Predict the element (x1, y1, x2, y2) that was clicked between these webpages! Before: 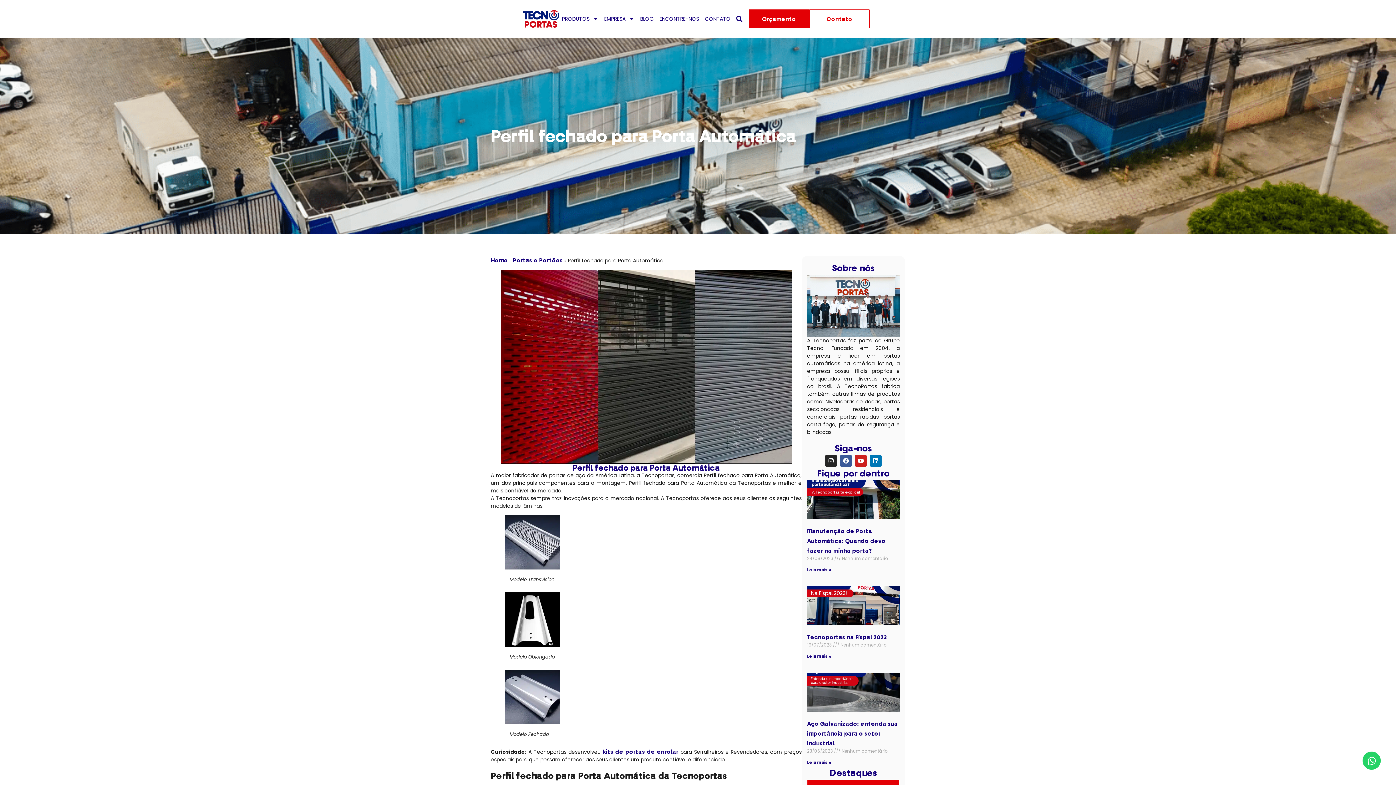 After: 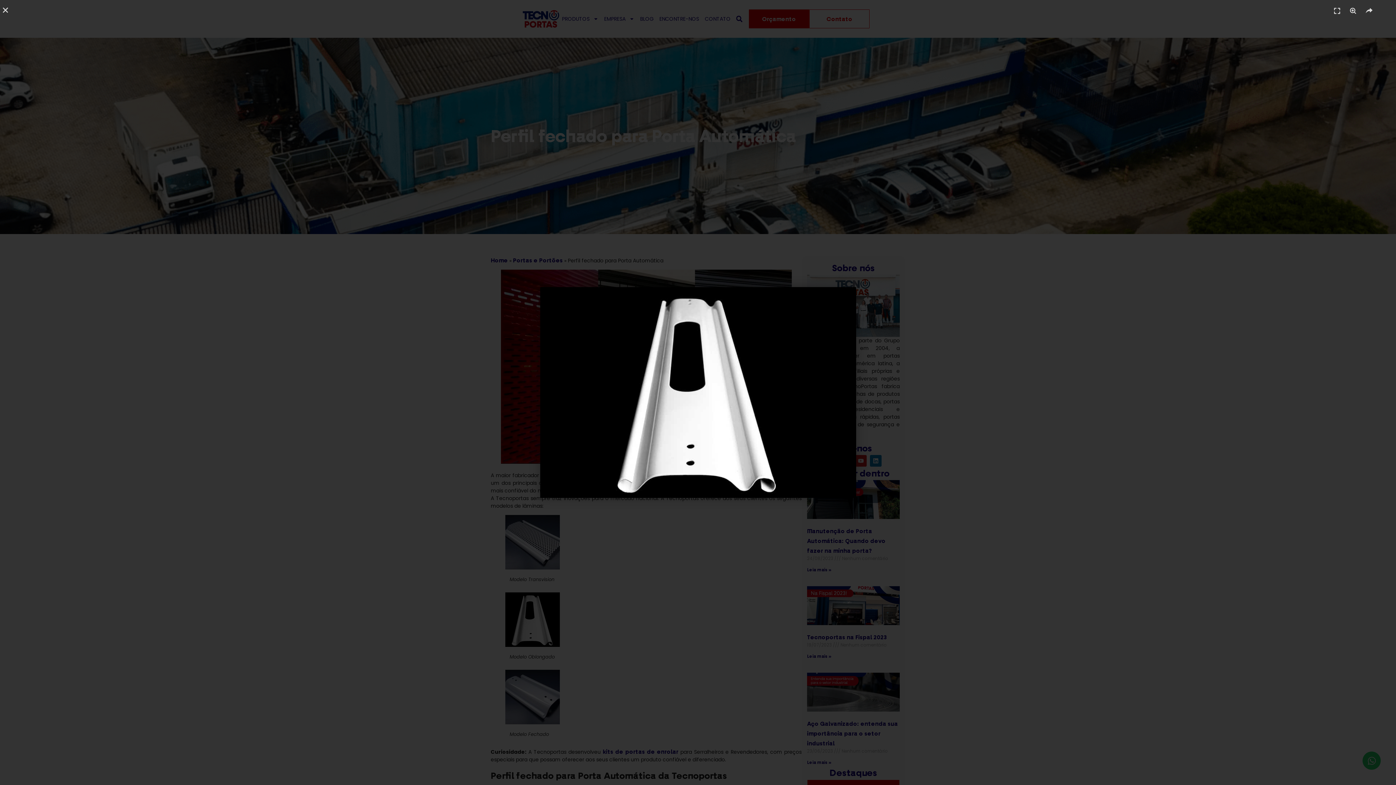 Action: bbox: (505, 641, 560, 648)